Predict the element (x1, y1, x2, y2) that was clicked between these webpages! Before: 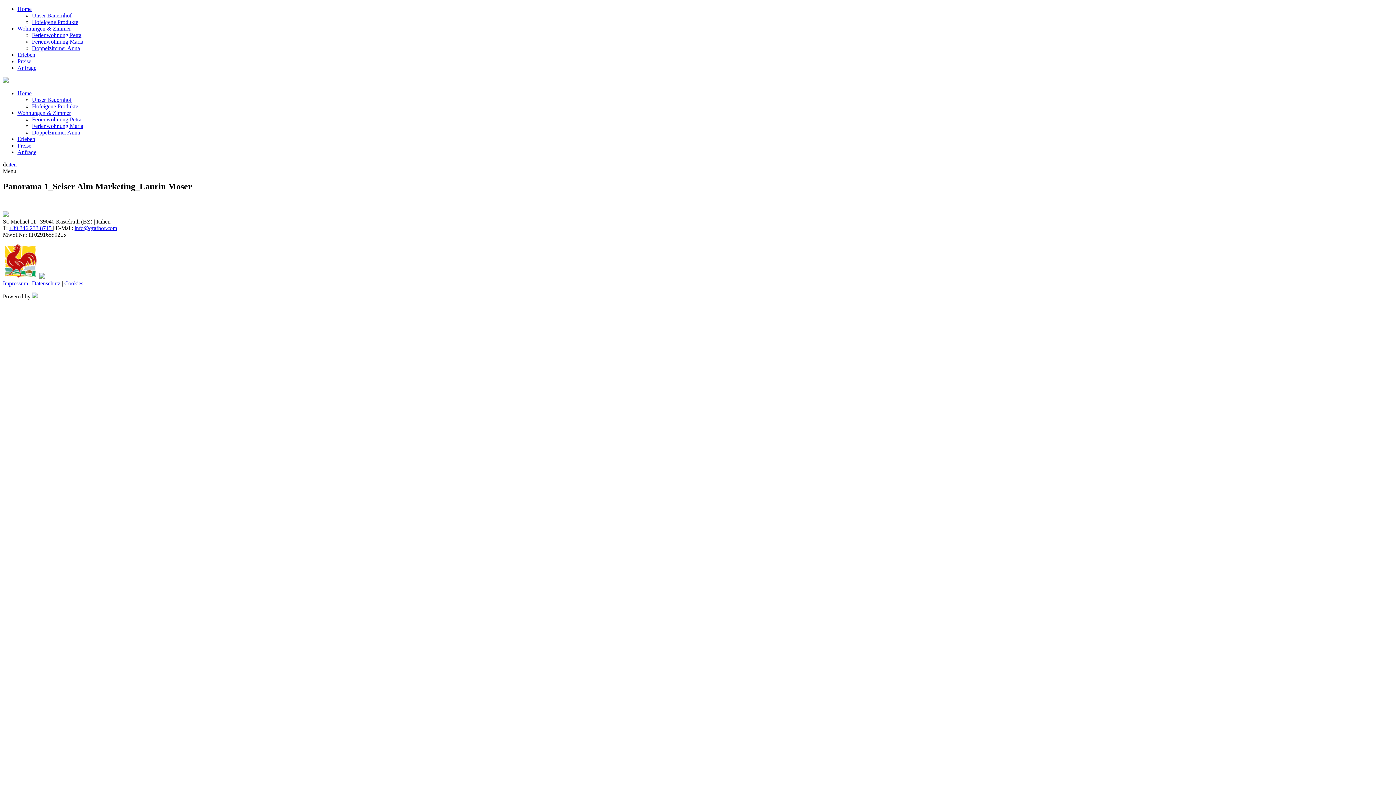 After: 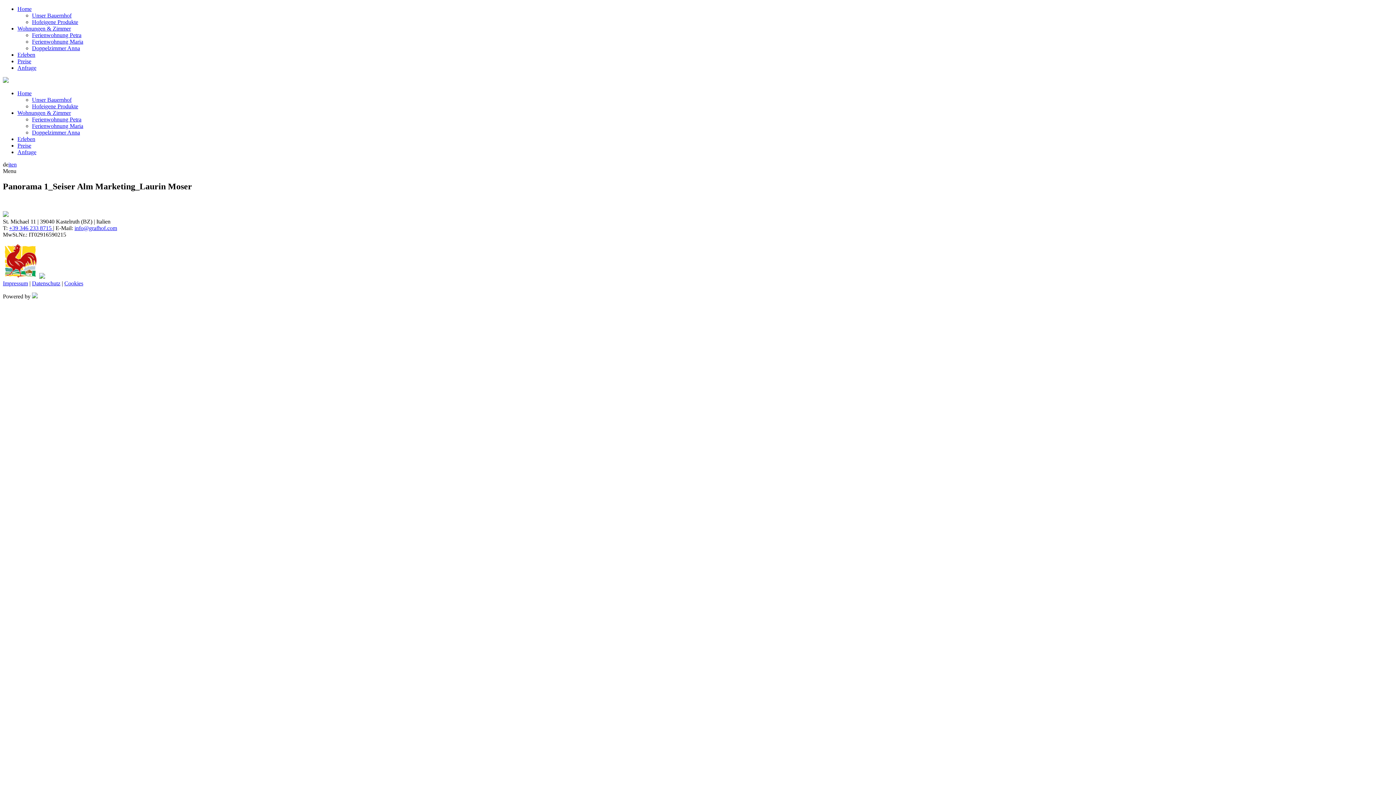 Action: bbox: (17, 109, 70, 116) label: Wohnungen & Zimmer